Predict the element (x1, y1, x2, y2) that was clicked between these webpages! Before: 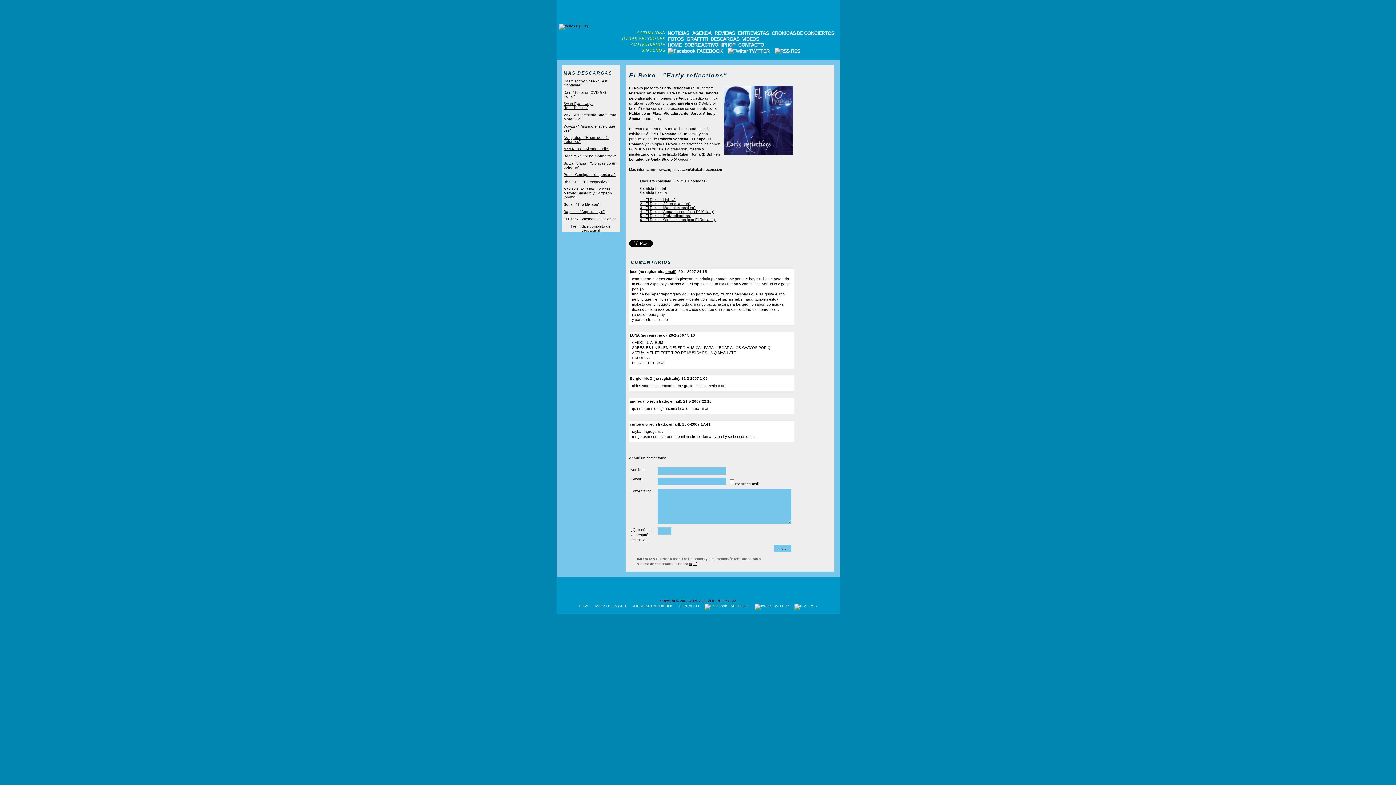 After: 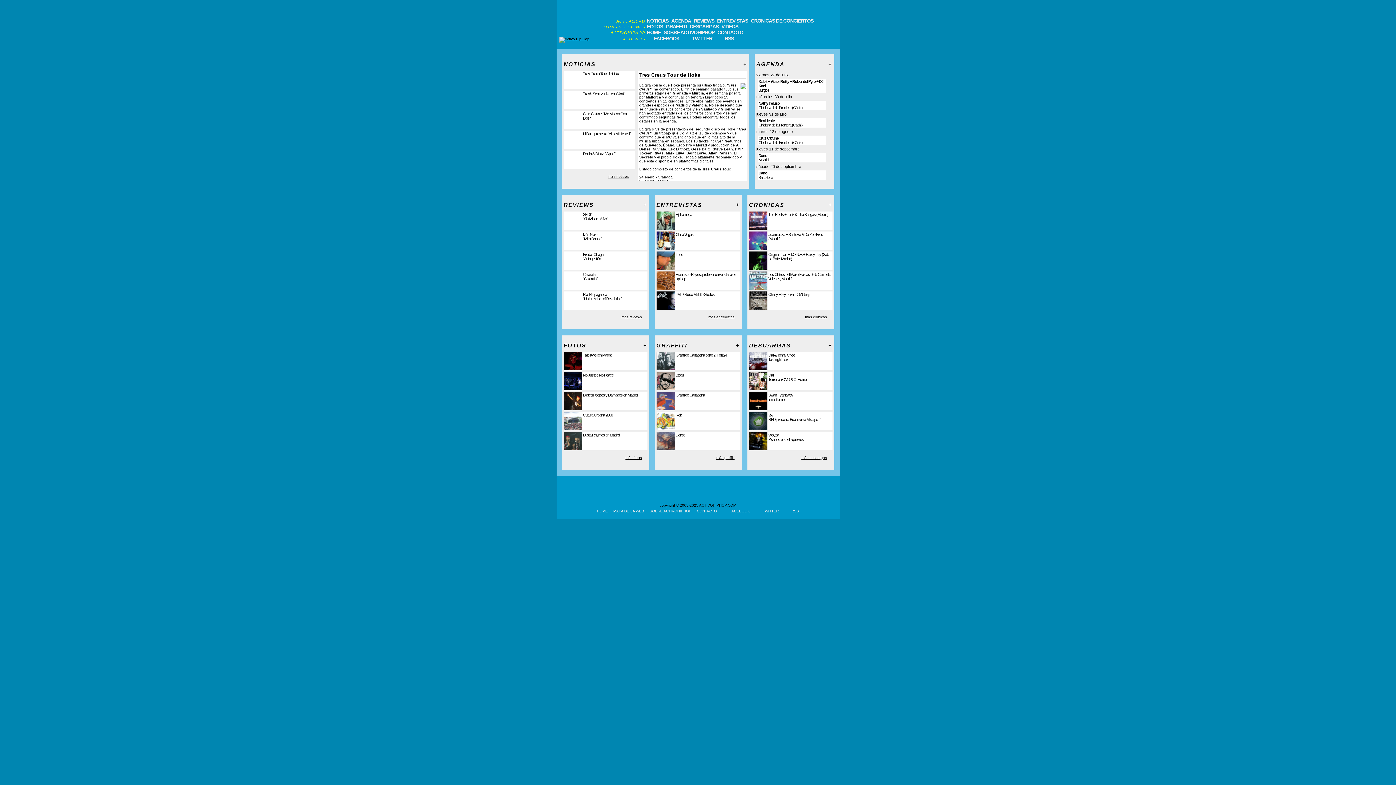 Action: bbox: (556, 24, 589, 28)